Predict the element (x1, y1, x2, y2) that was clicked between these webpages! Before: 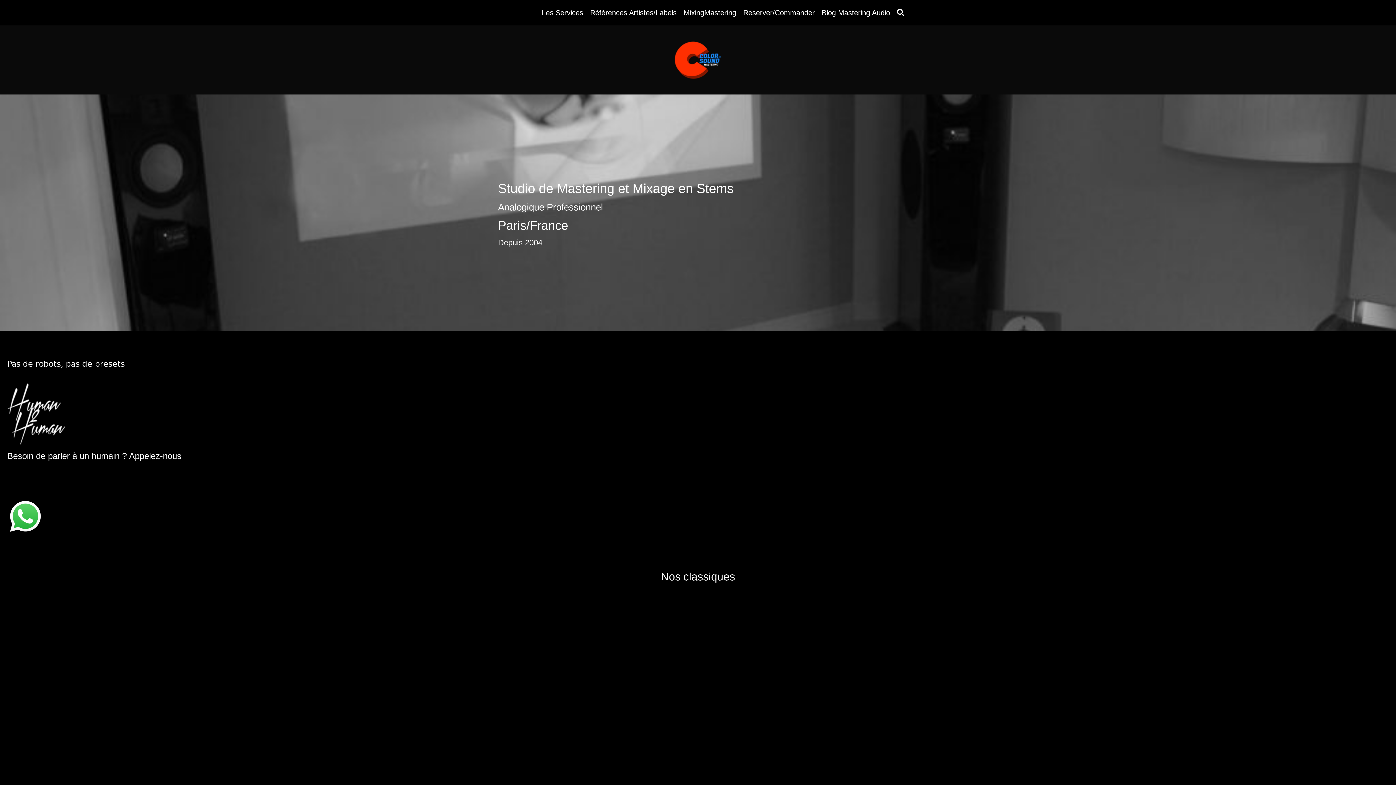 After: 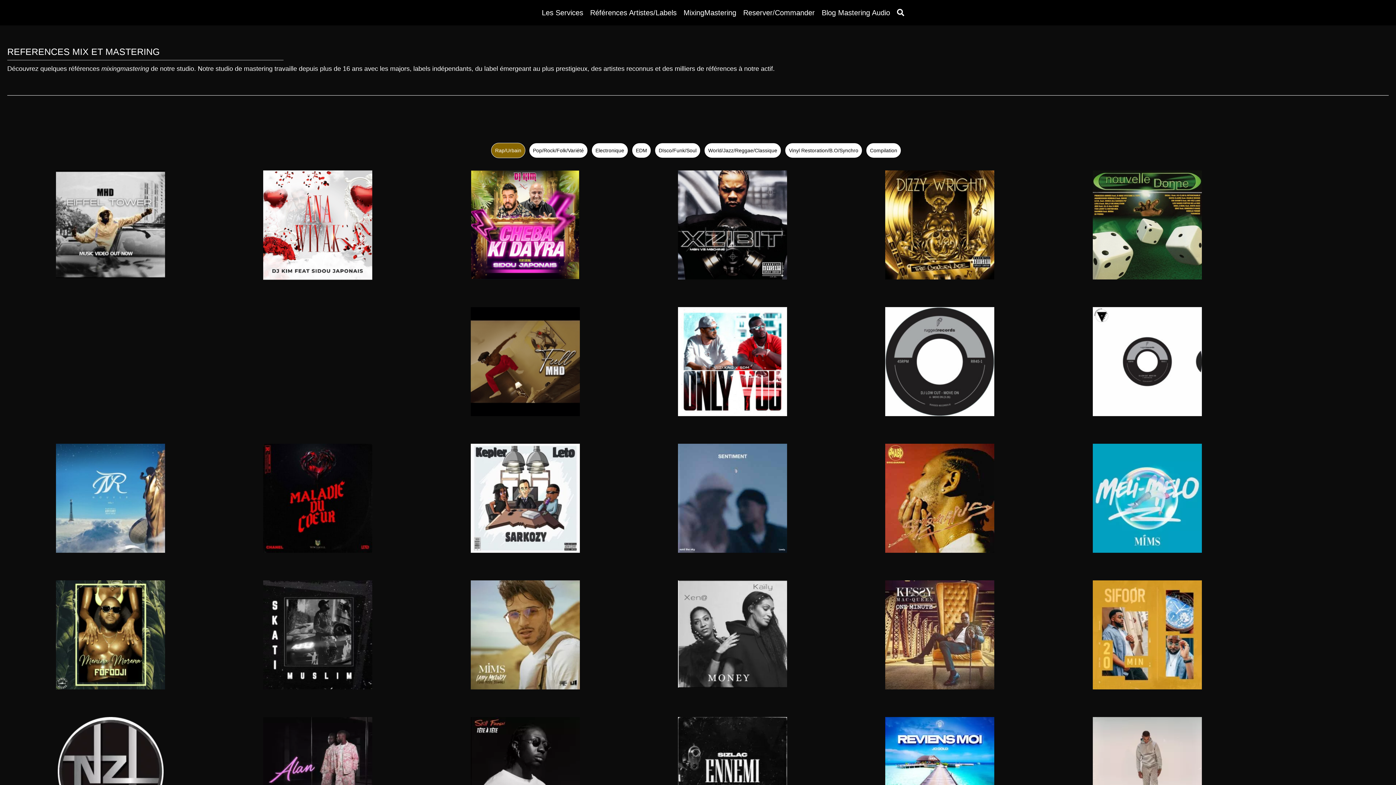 Action: label: Références Artistes/Labels bbox: (590, 7, 676, 18)